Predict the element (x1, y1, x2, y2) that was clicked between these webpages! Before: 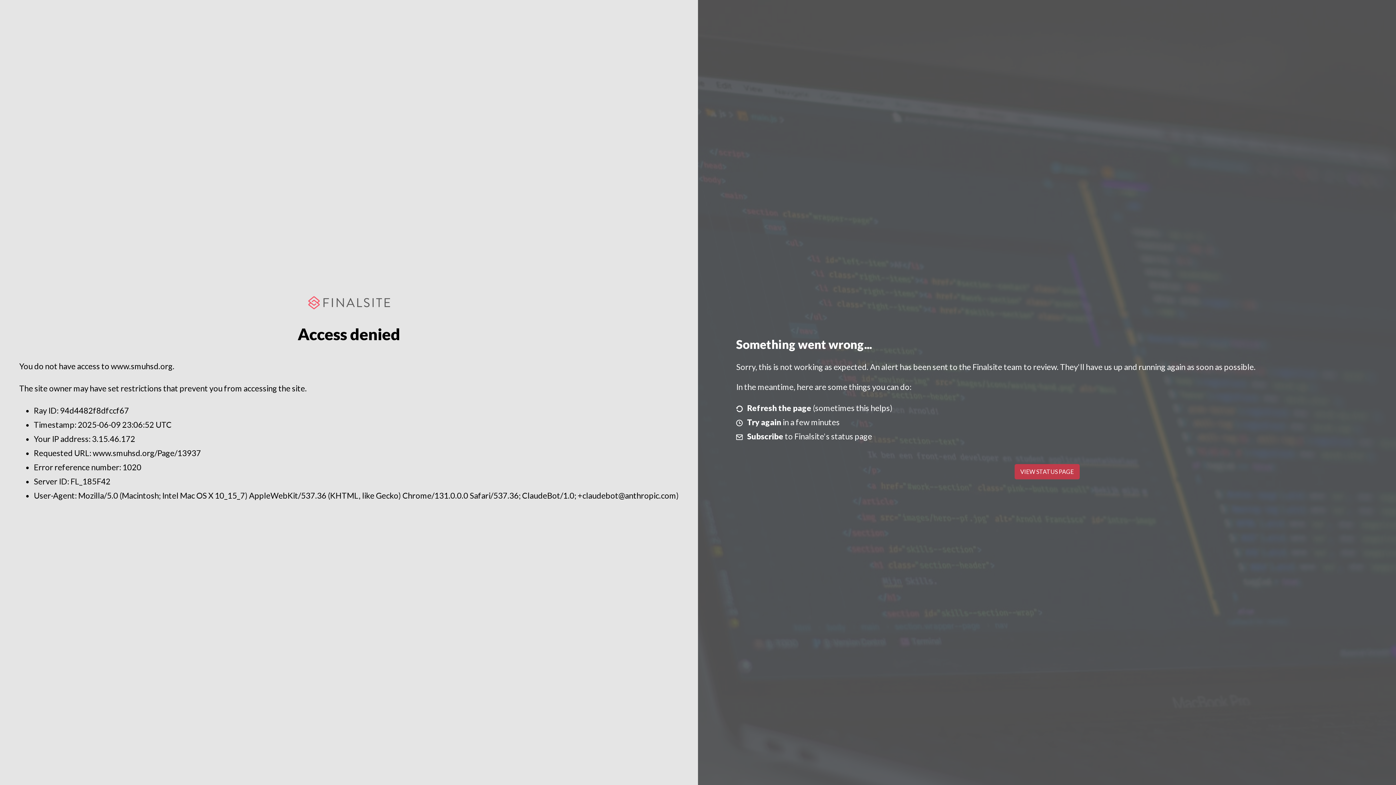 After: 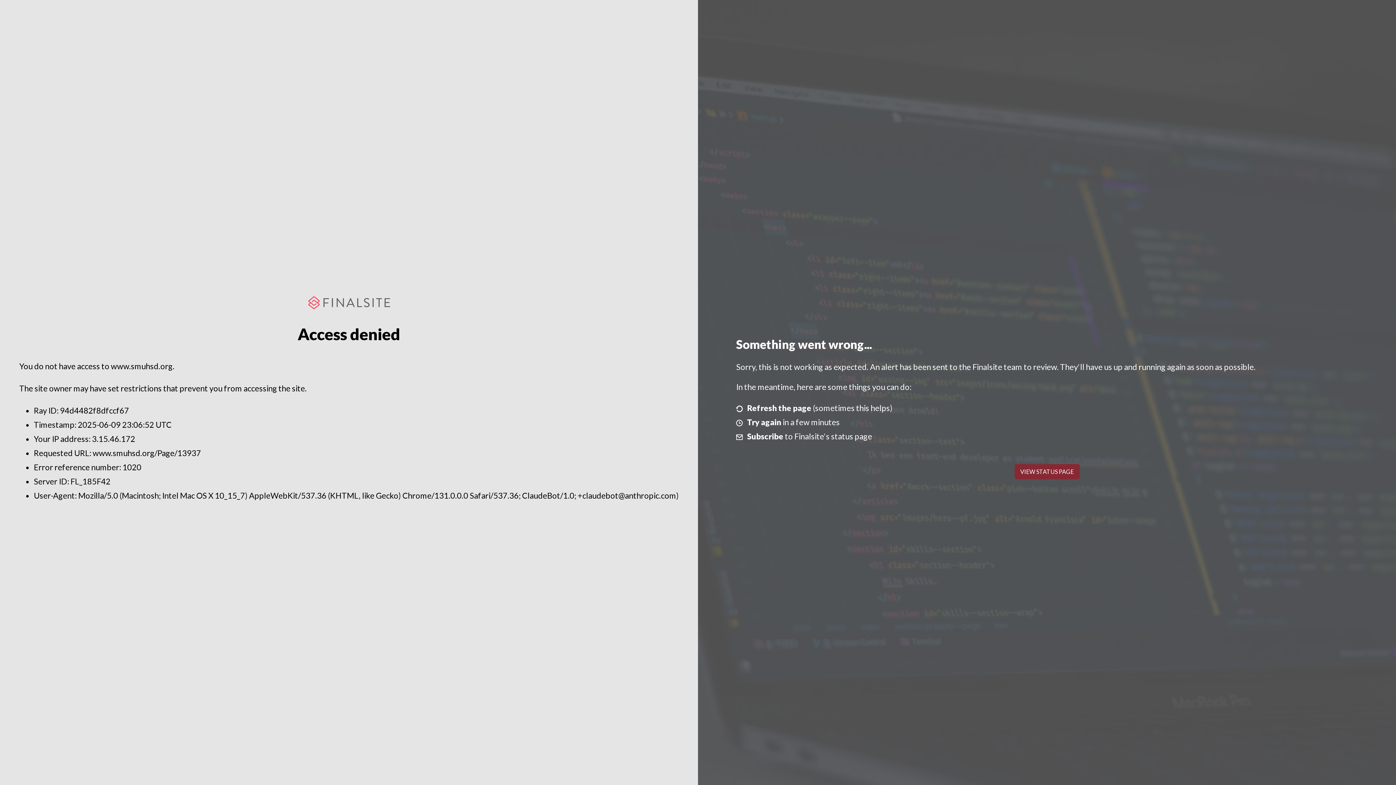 Action: bbox: (1014, 464, 1079, 479) label: VIEW STATUS PAGE